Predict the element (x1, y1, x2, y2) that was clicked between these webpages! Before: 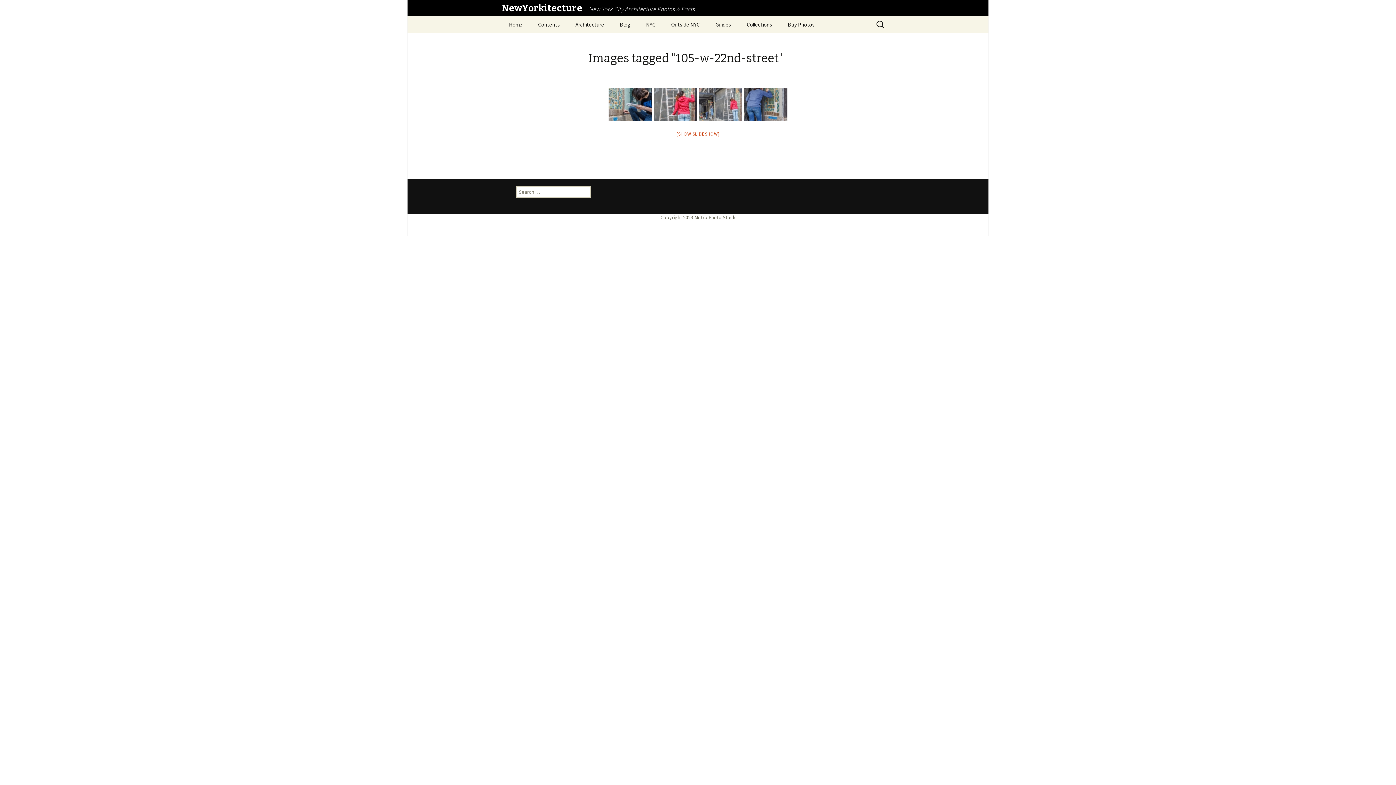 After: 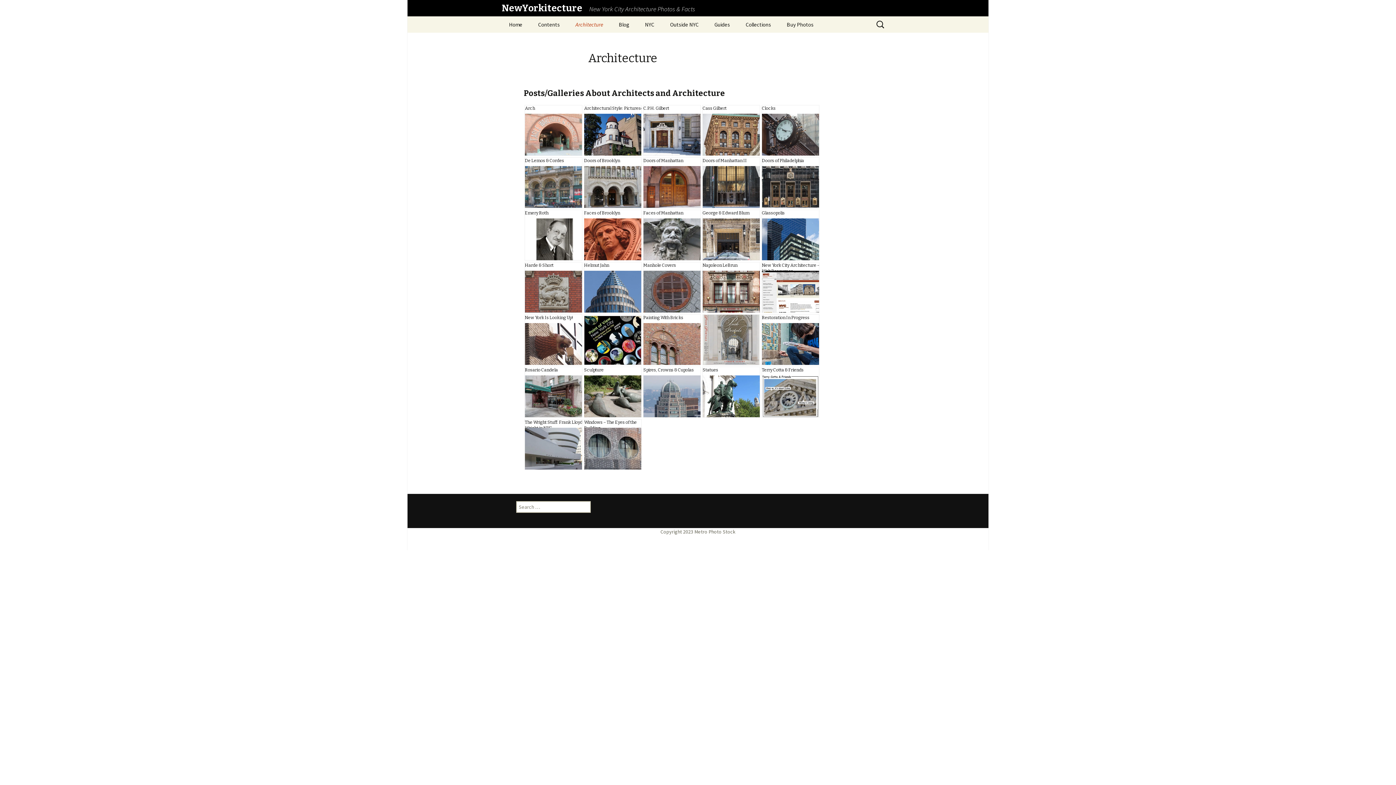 Action: bbox: (568, 16, 611, 32) label: Architecture